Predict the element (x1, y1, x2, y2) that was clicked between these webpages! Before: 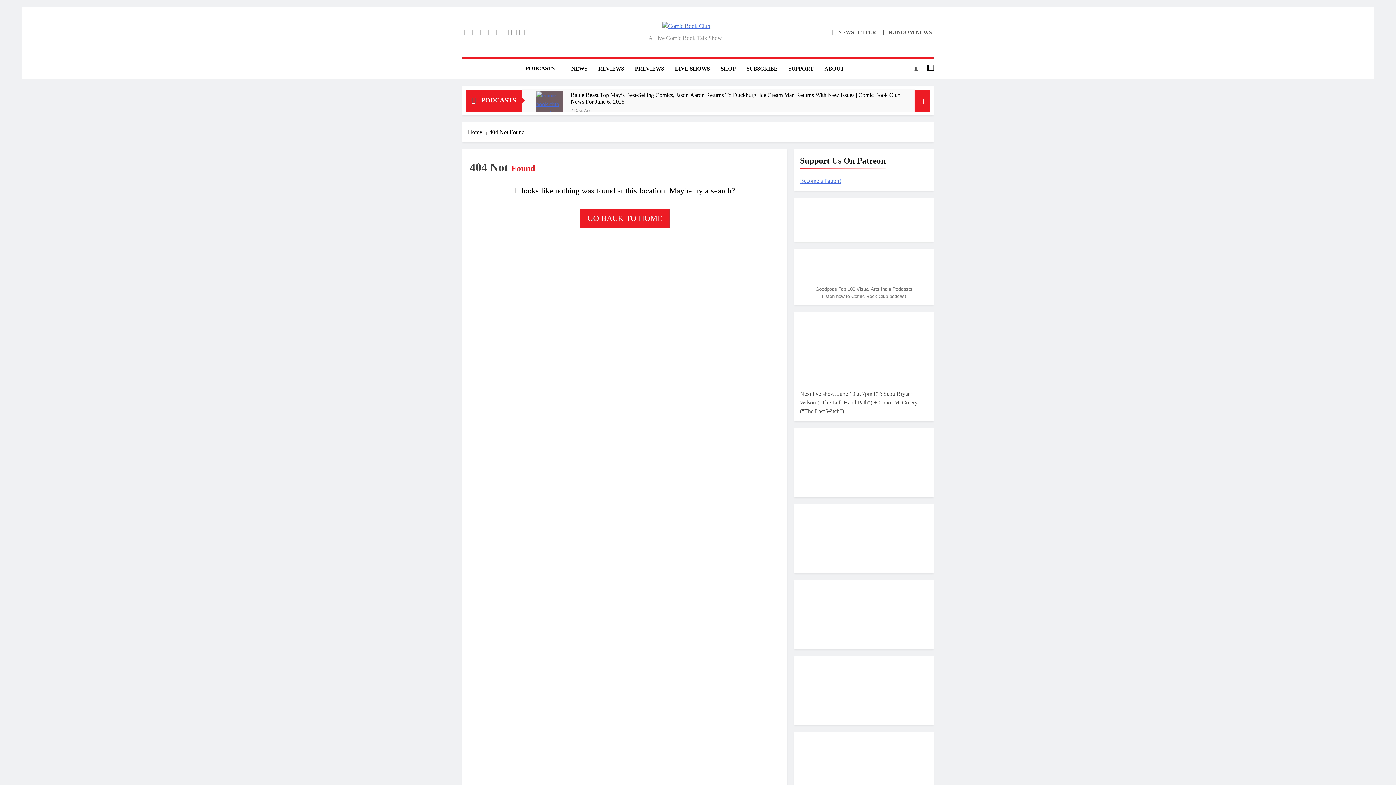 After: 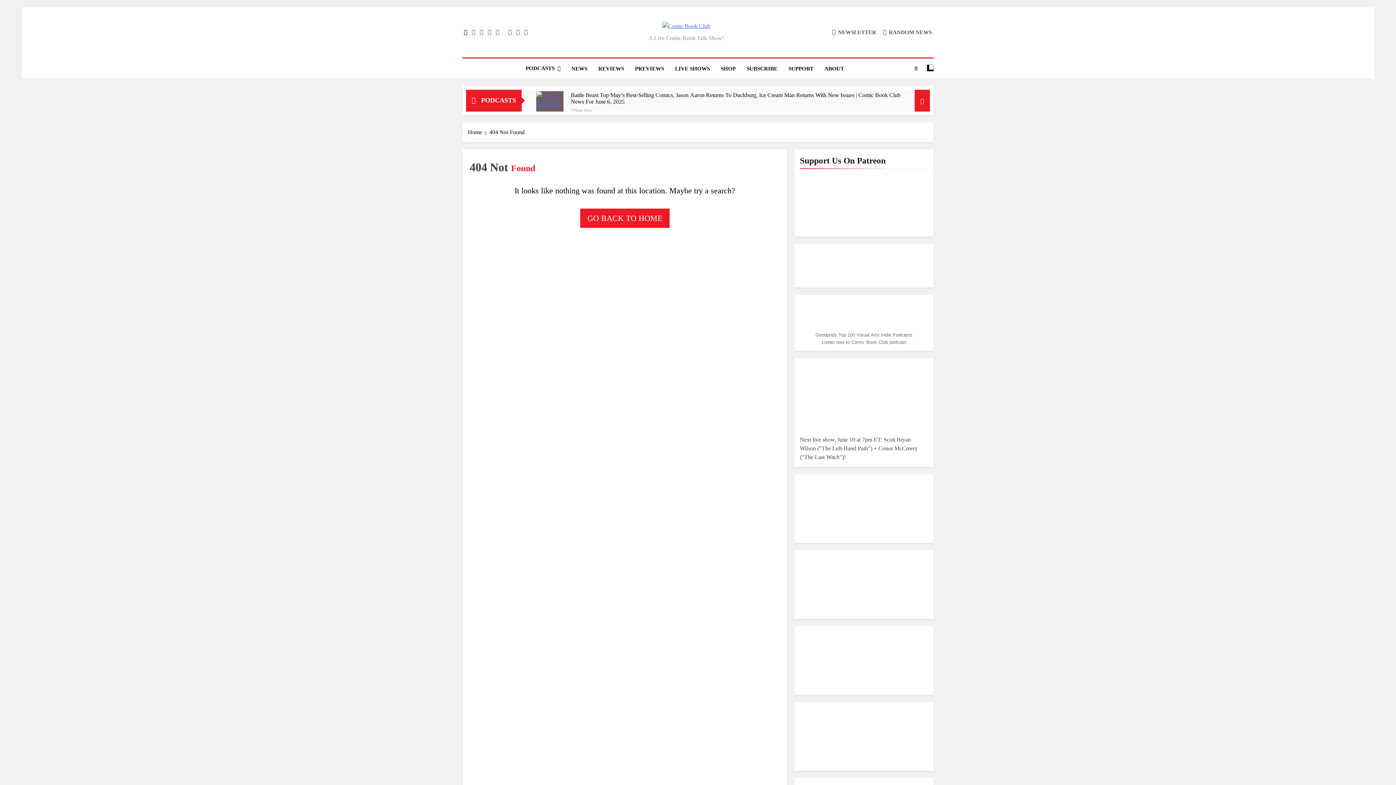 Action: bbox: (462, 29, 469, 35)